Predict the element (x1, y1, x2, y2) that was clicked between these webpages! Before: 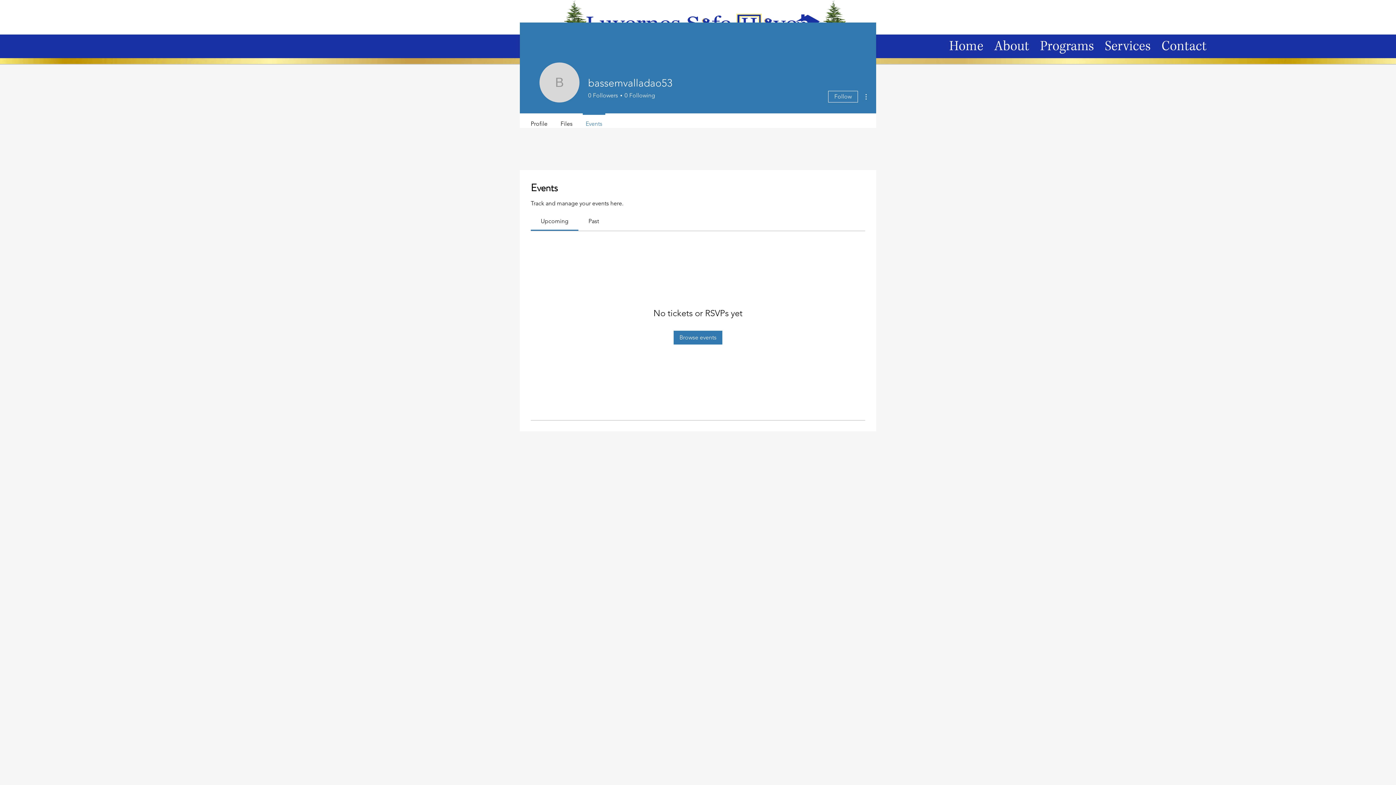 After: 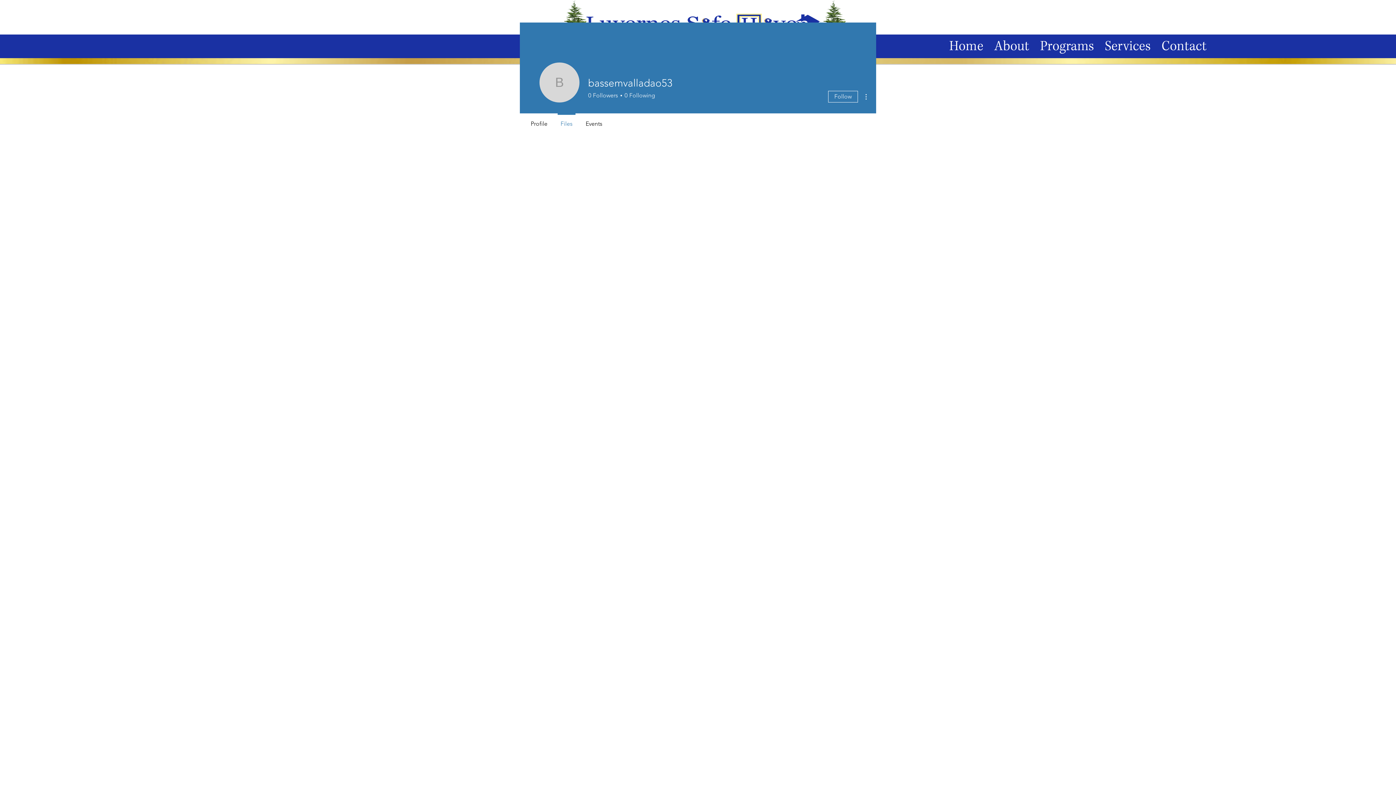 Action: bbox: (554, 113, 579, 128) label: Files